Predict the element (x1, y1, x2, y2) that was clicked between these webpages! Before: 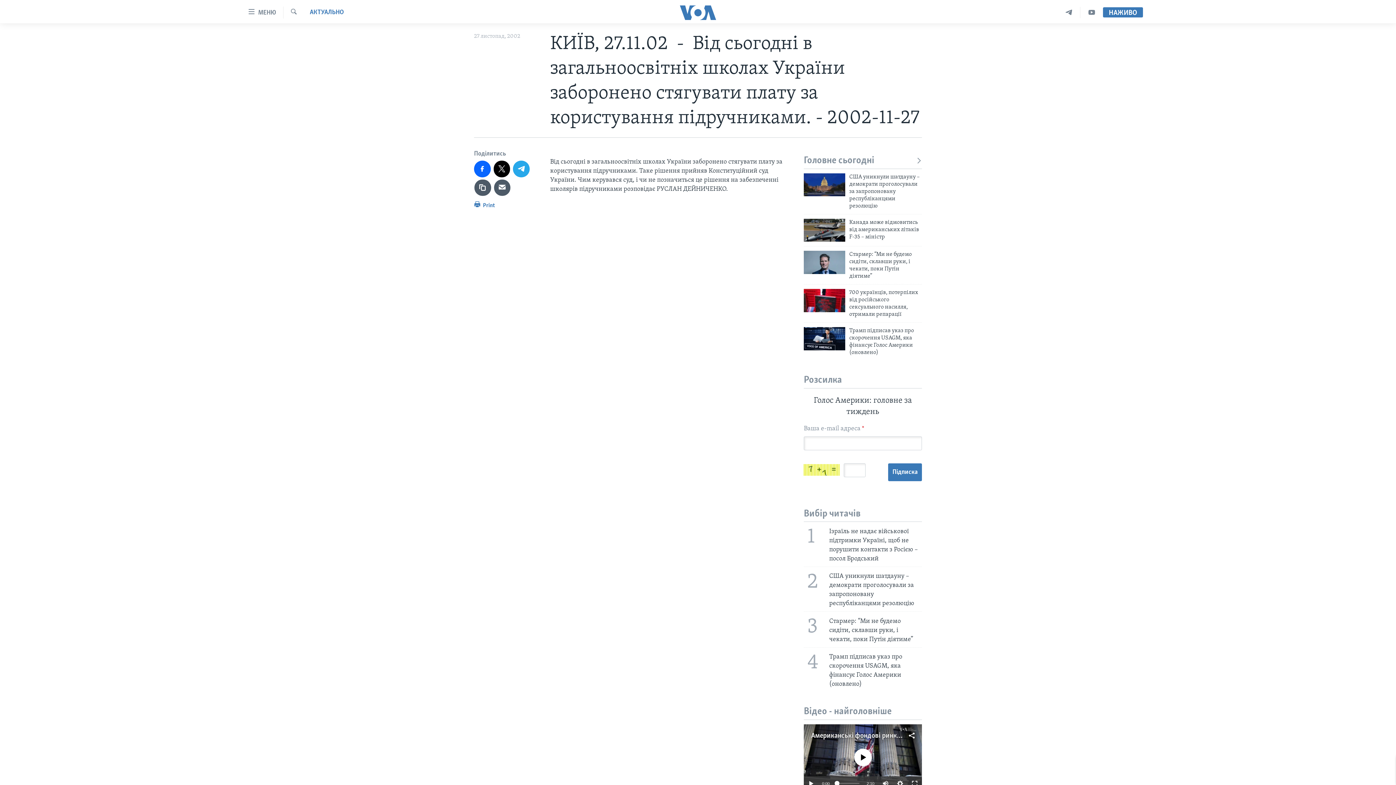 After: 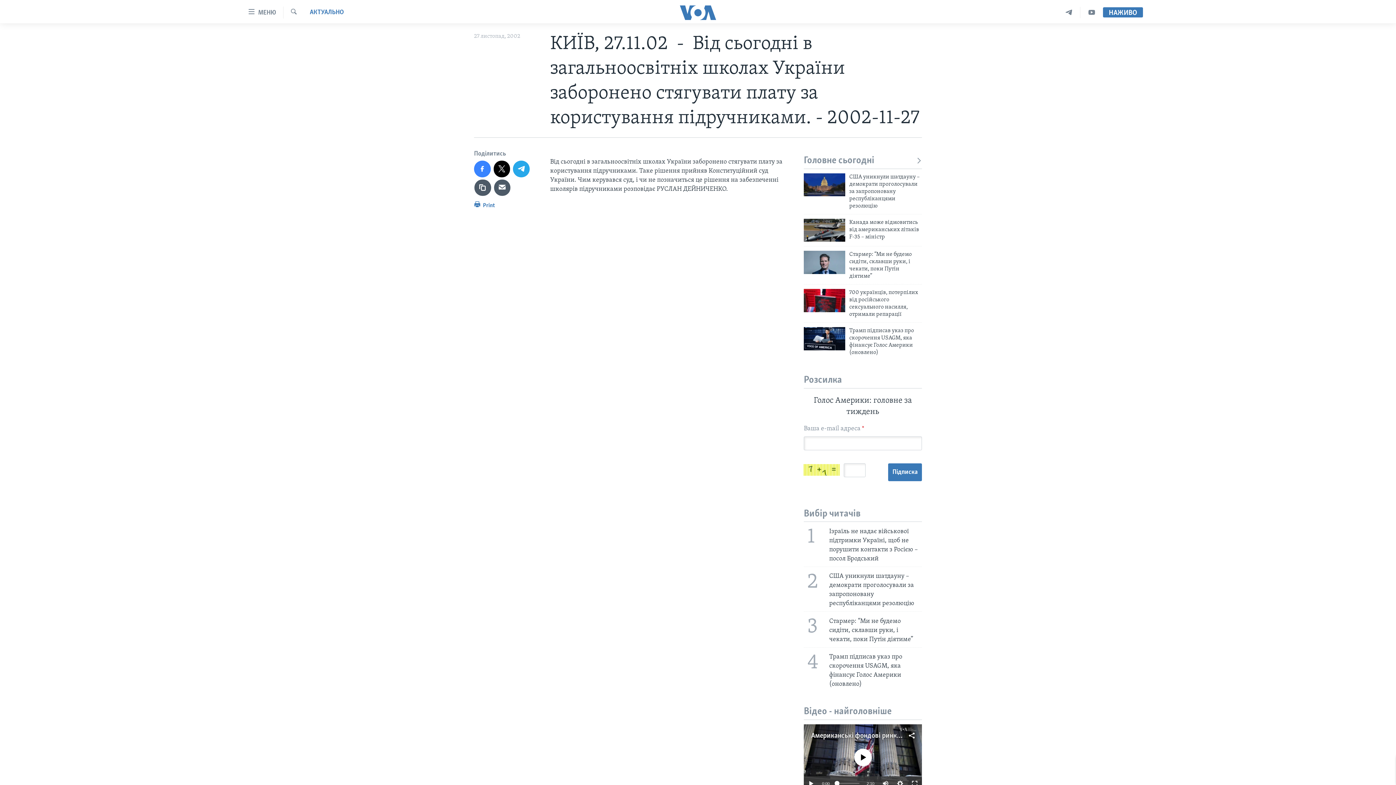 Action: bbox: (474, 160, 490, 177)